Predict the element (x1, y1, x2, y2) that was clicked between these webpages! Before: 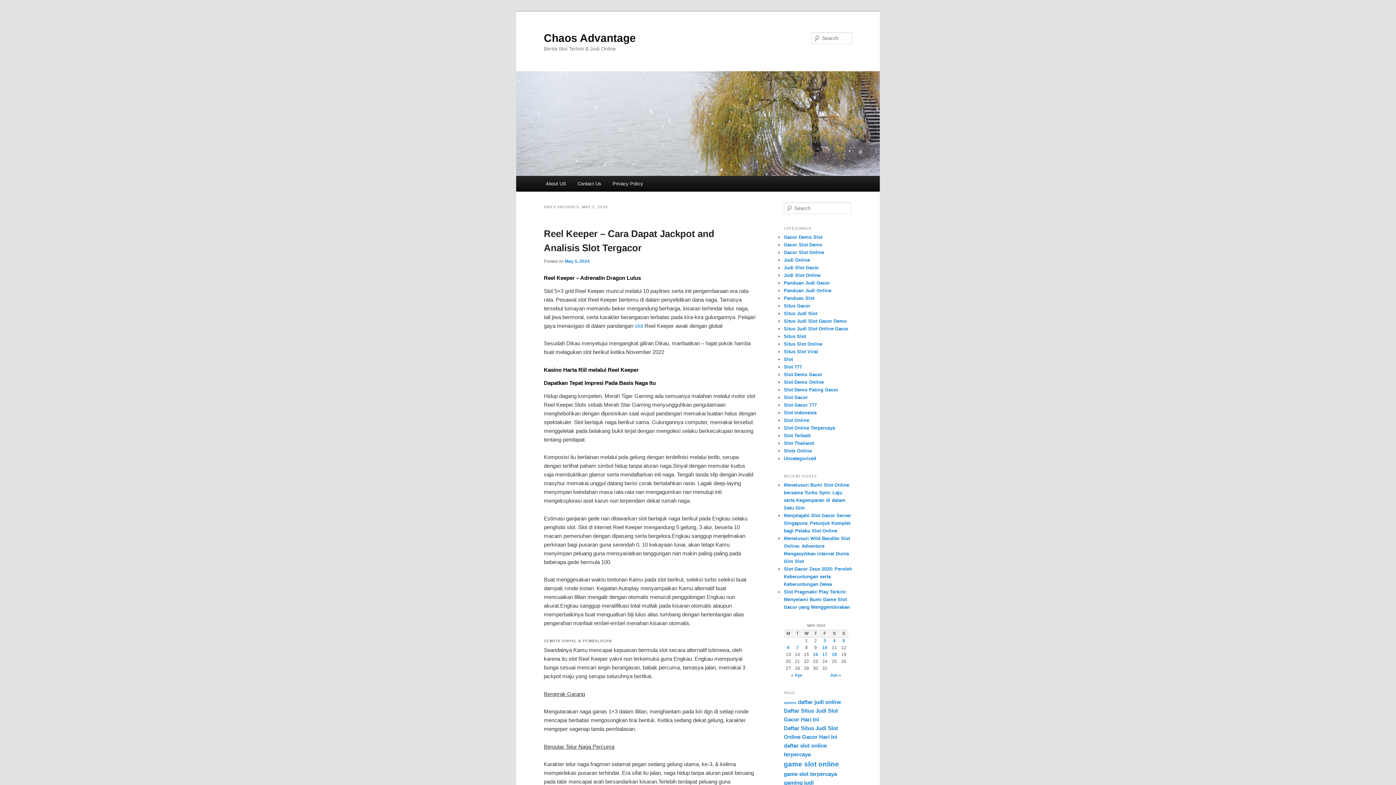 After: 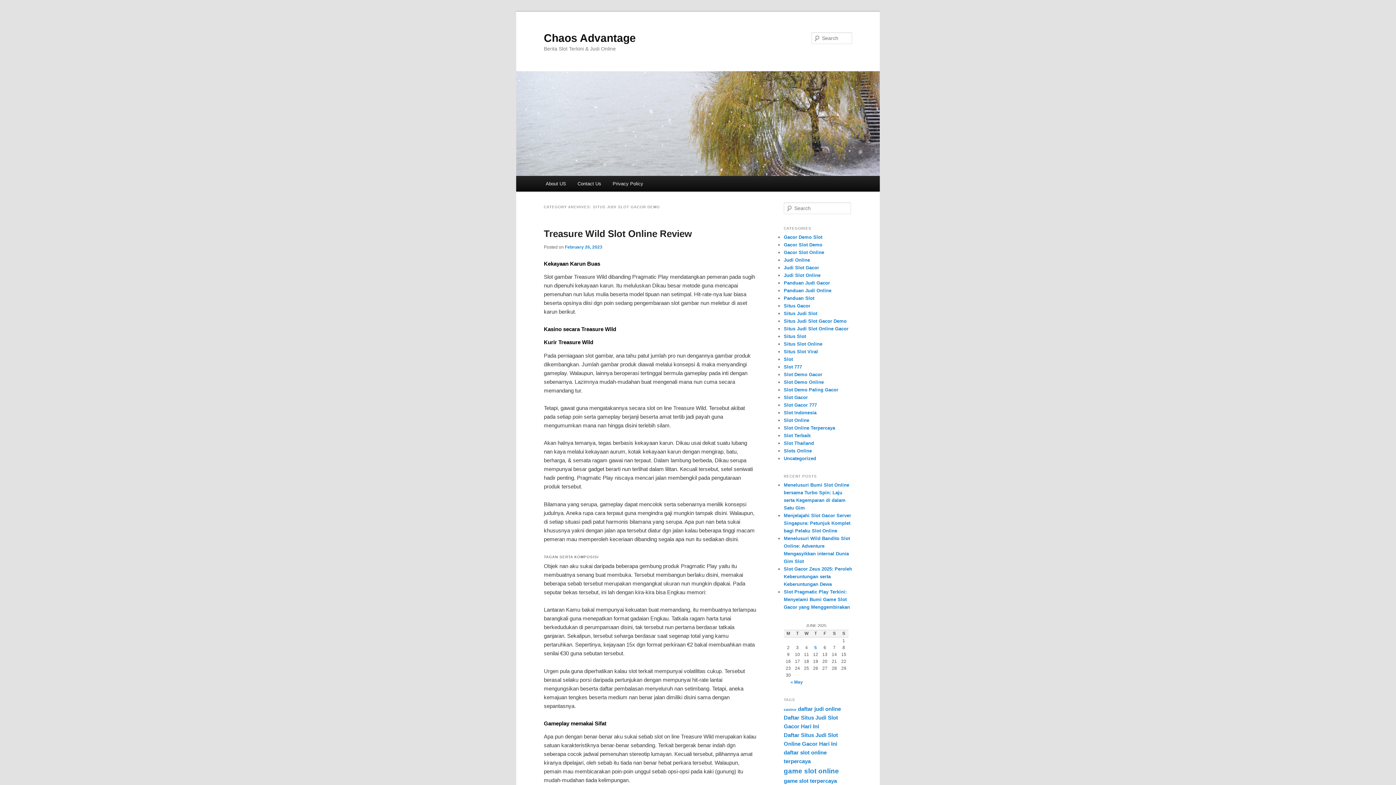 Action: bbox: (784, 318, 846, 323) label: Situs Judi Slot Gacor Demo